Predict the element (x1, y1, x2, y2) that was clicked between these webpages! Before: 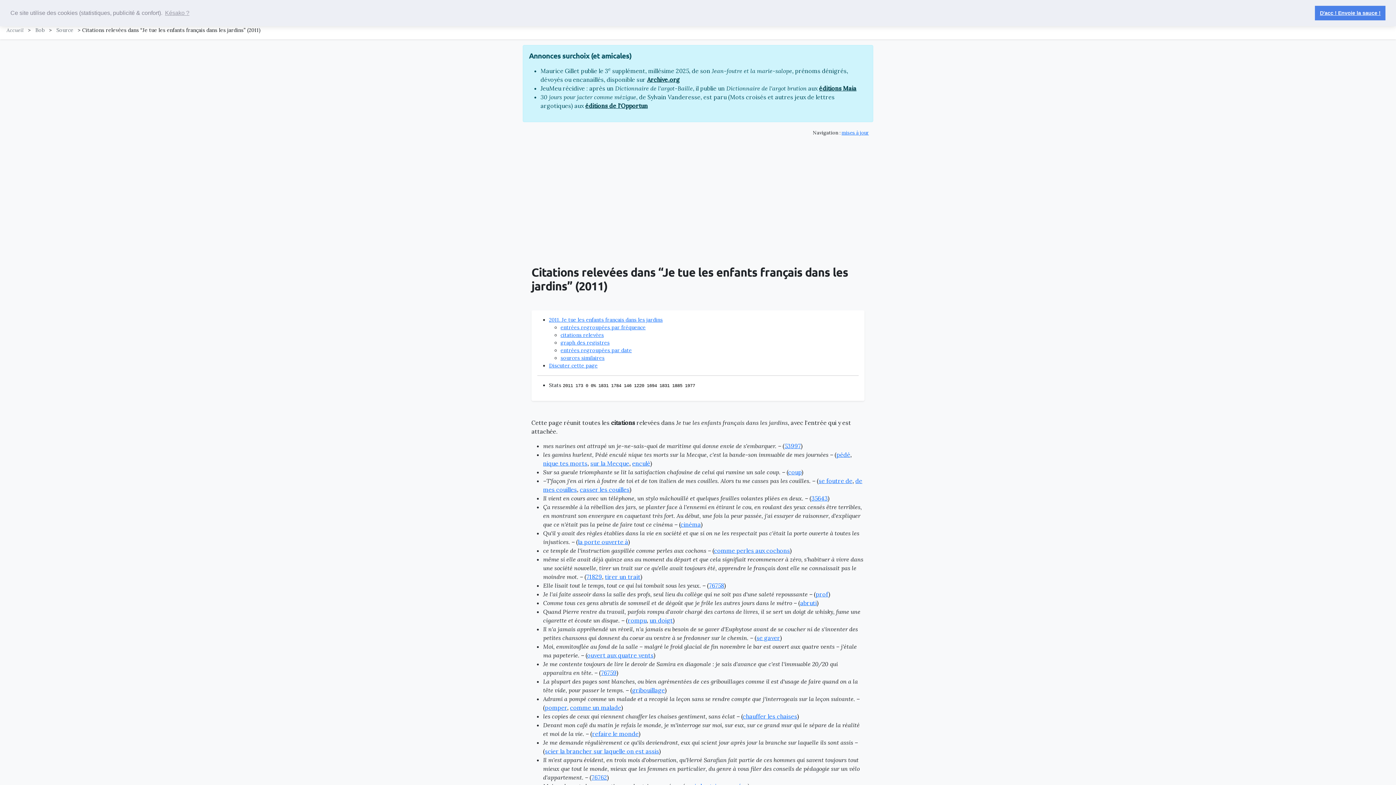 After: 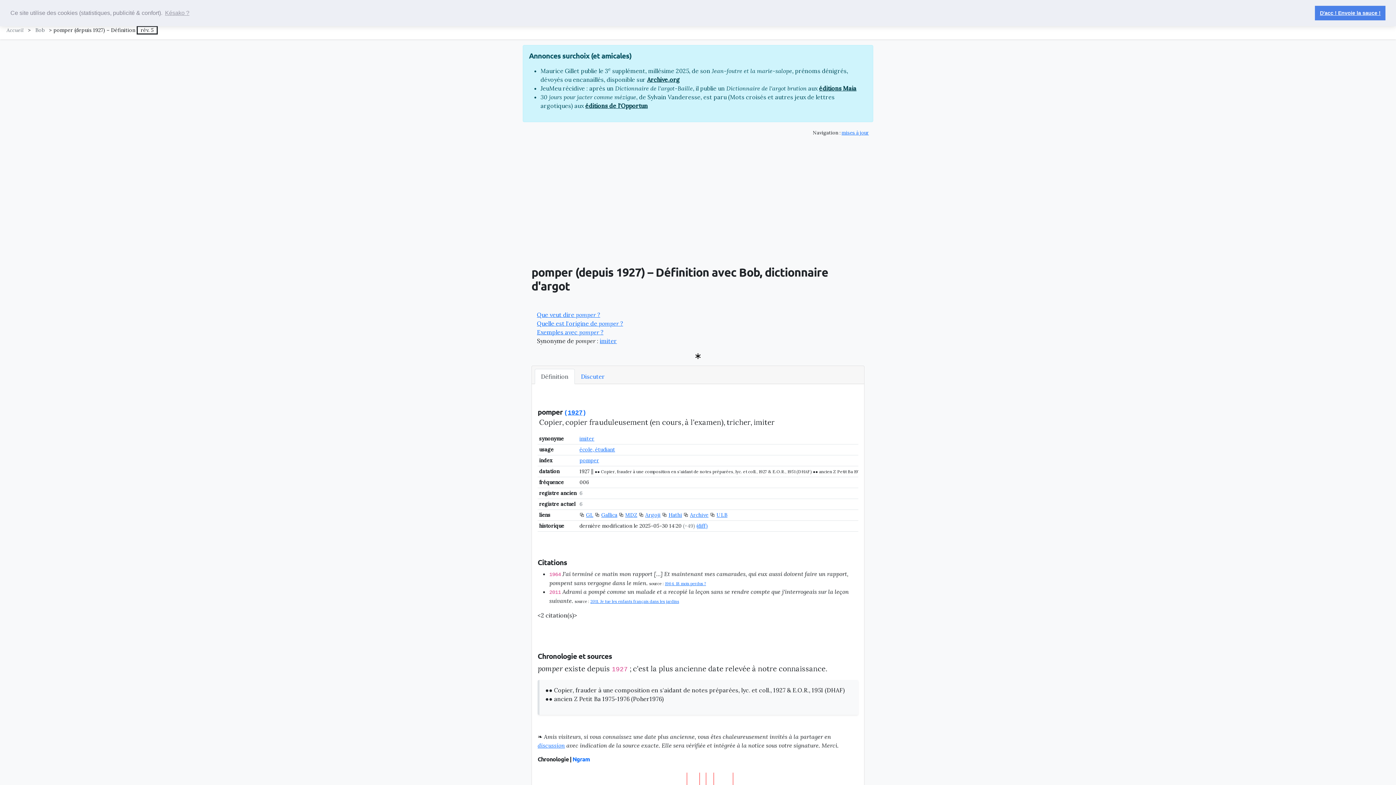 Action: label: pomper bbox: (545, 704, 567, 711)